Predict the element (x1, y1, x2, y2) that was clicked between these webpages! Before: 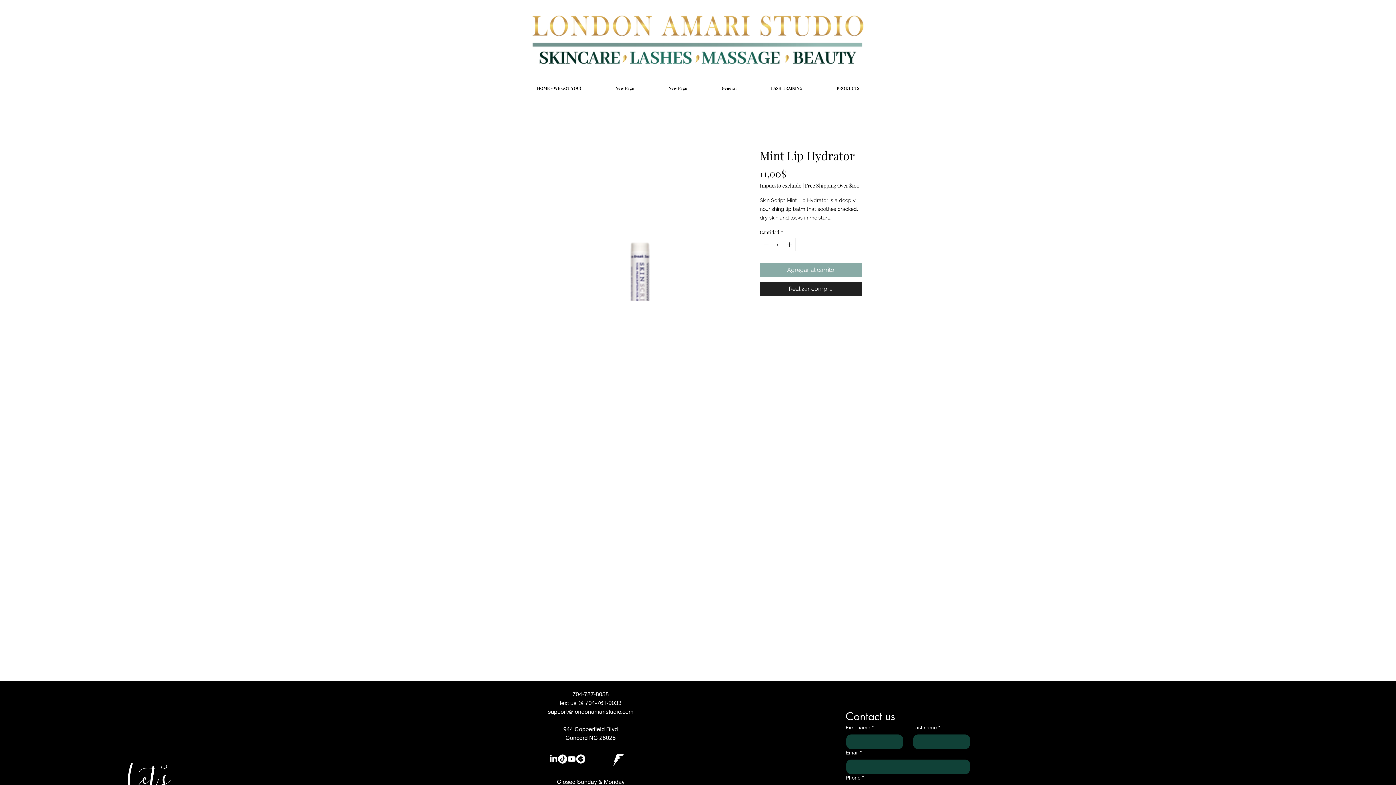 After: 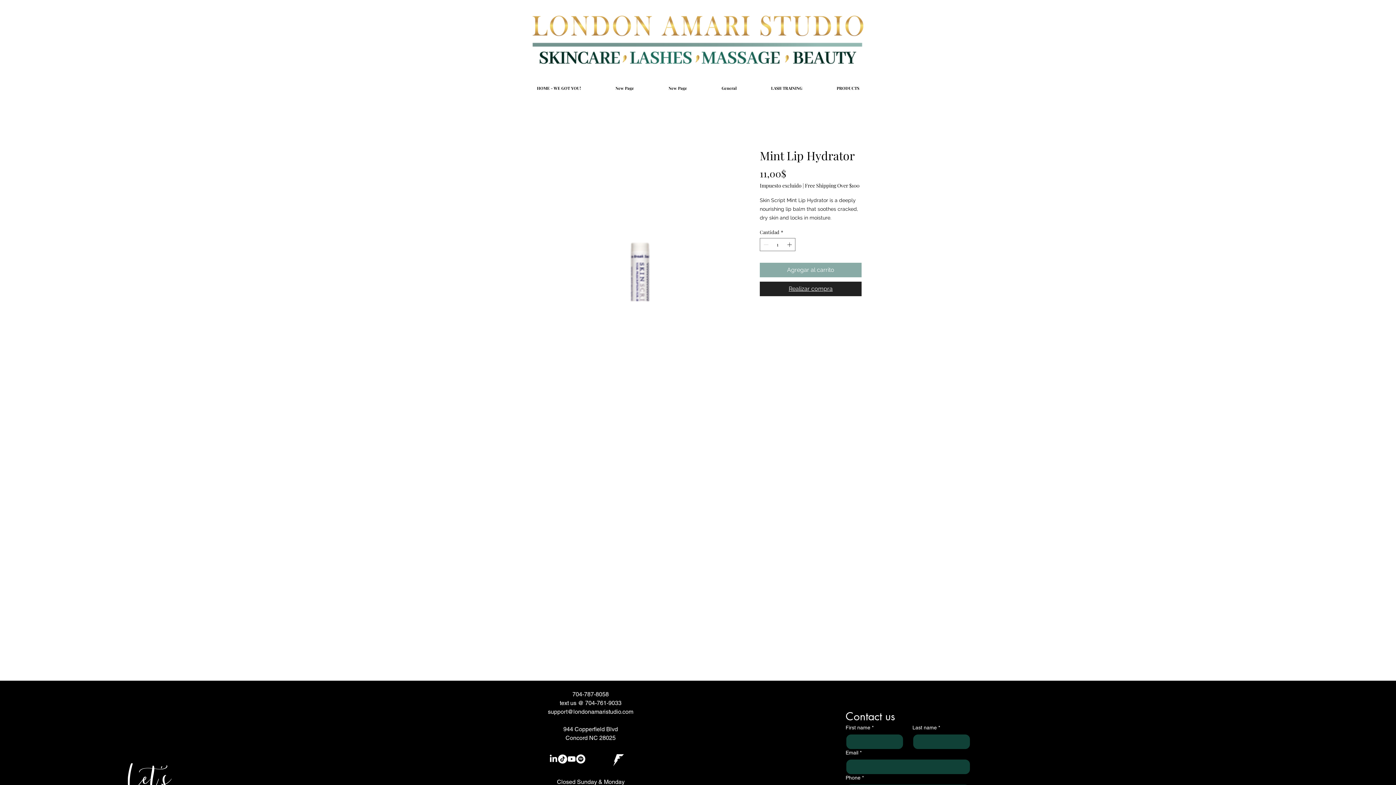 Action: label: Realizar compra bbox: (760, 281, 861, 296)